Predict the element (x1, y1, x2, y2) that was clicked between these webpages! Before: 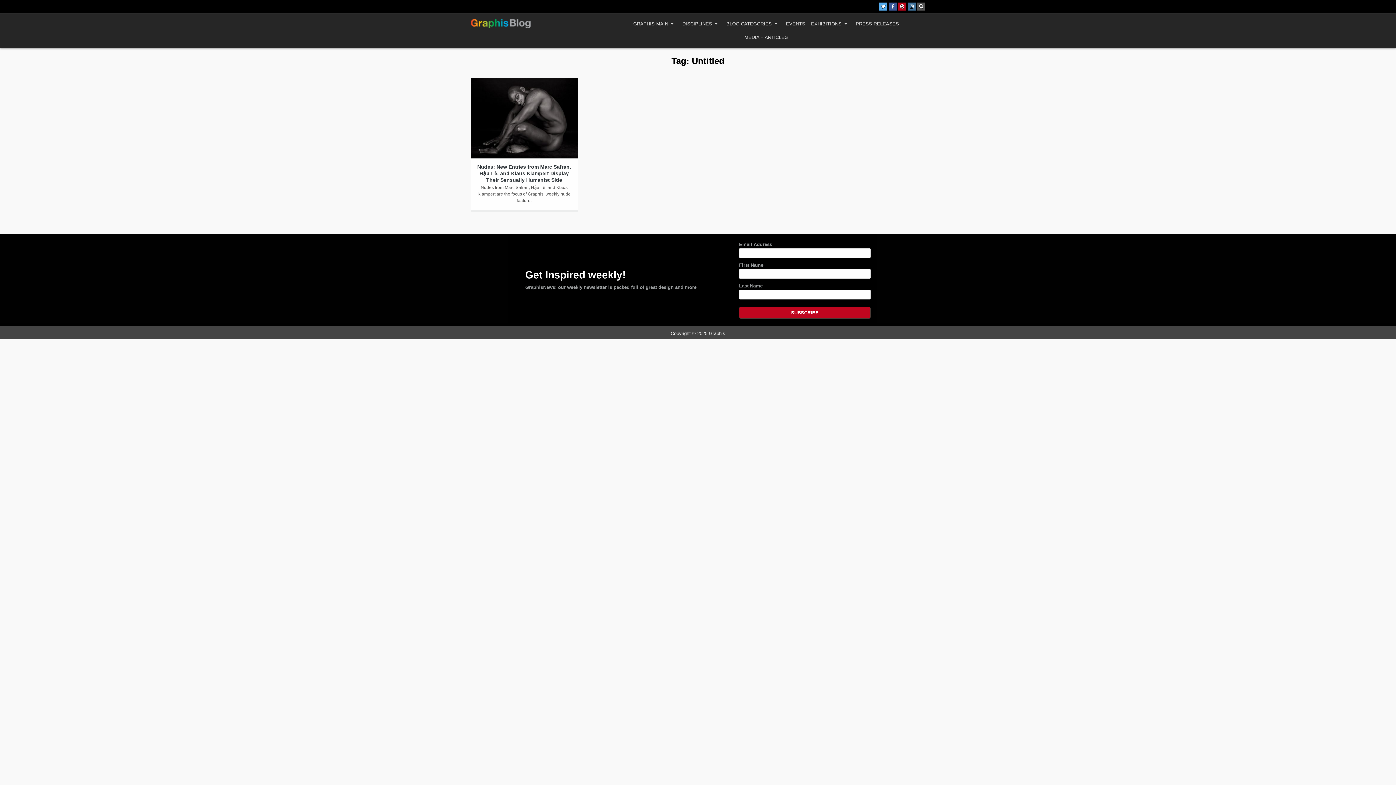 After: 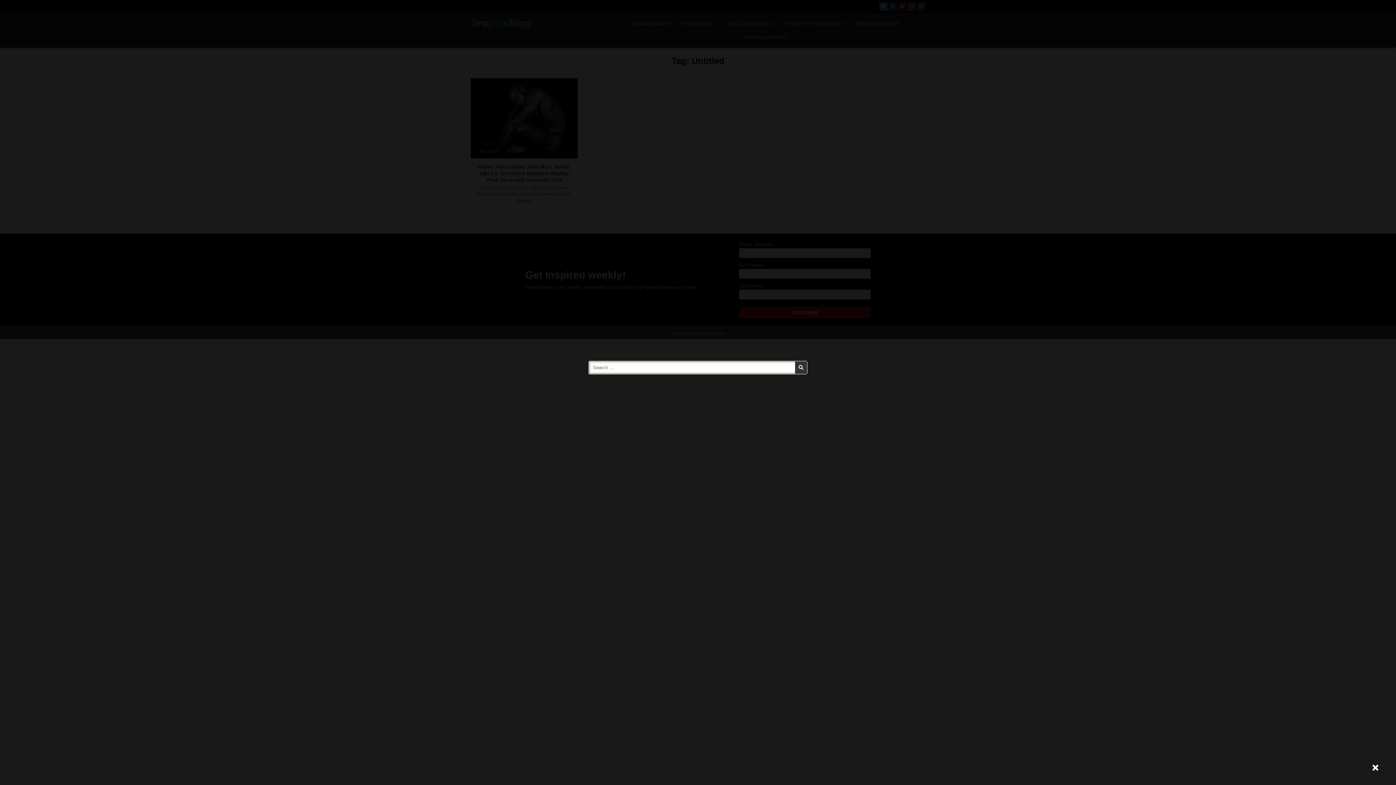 Action: label: Search Button bbox: (917, 2, 925, 10)